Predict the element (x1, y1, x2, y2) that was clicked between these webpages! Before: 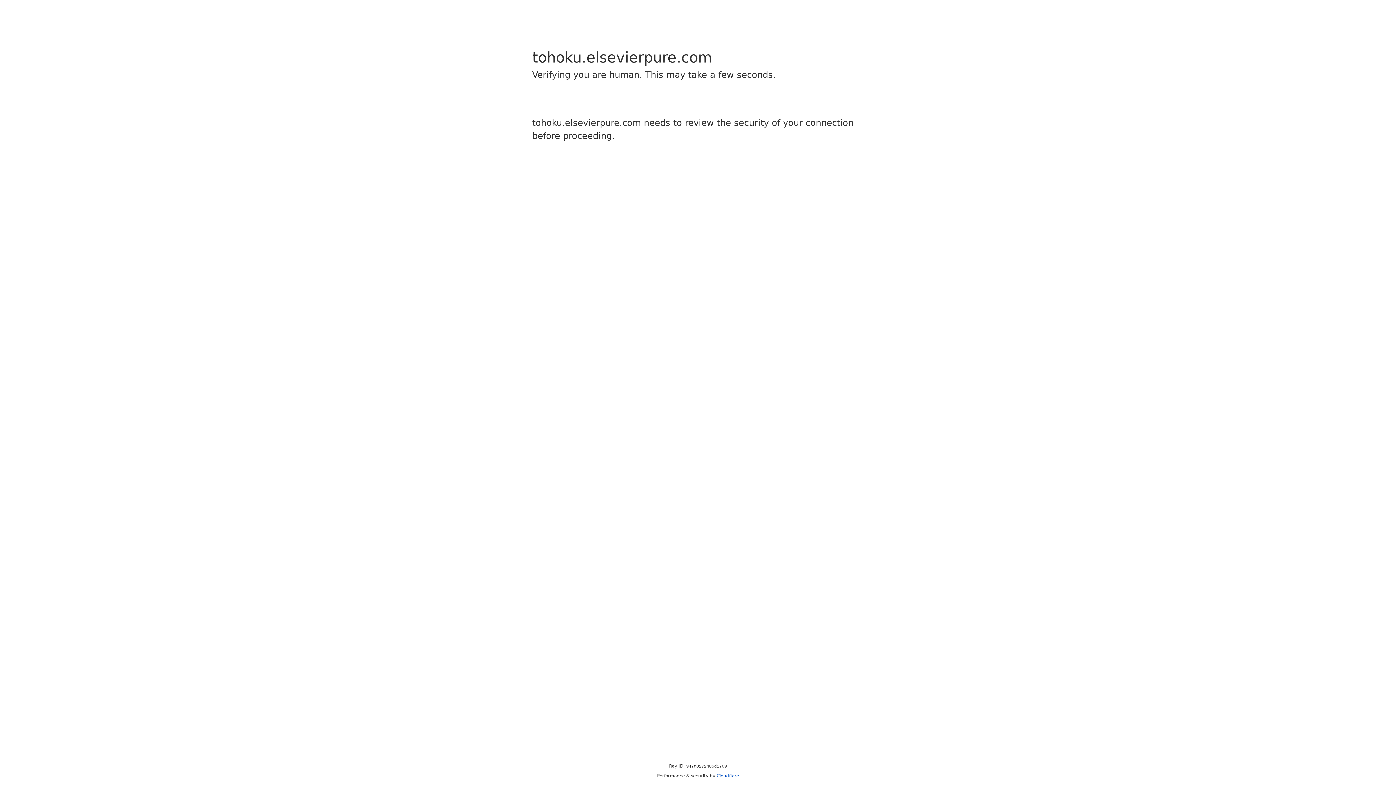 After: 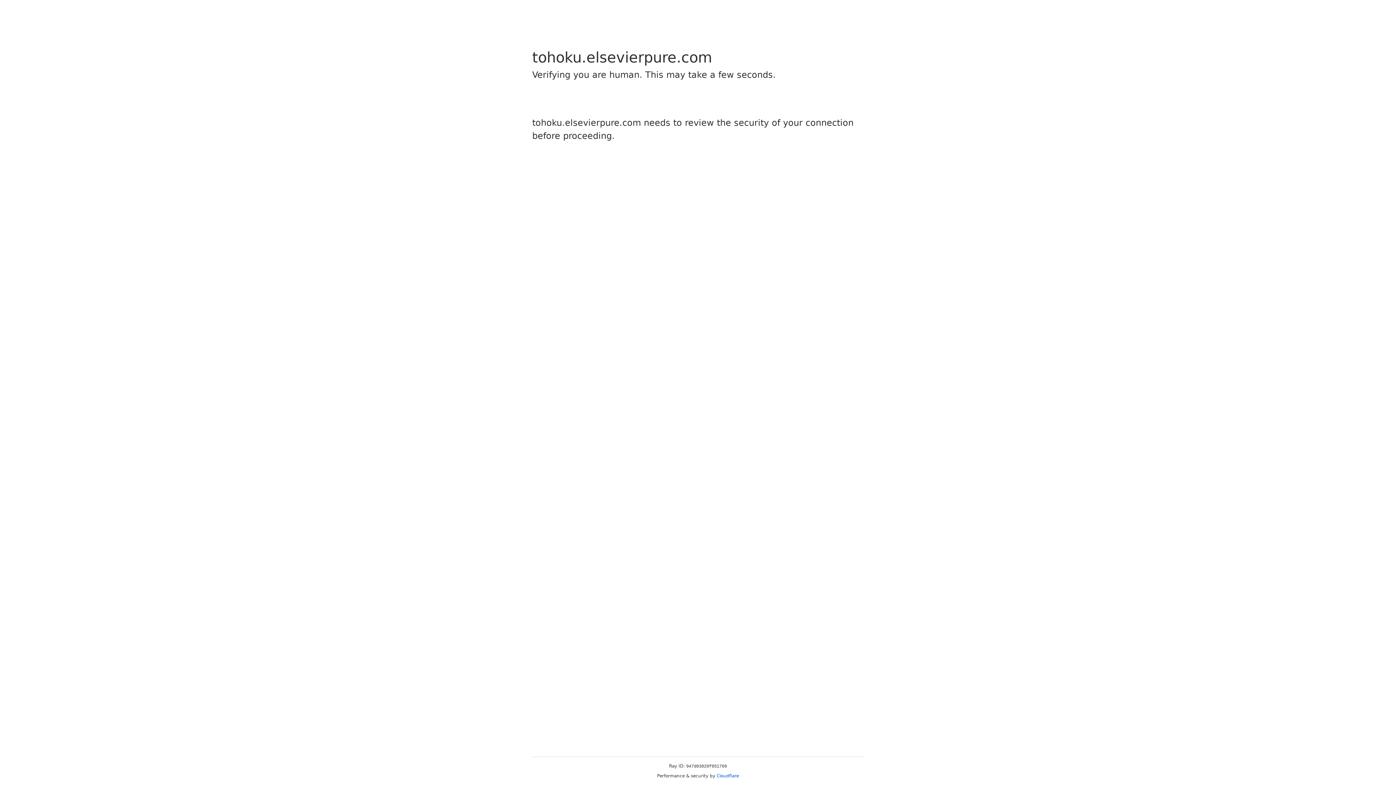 Action: label: Cloudflare bbox: (716, 773, 739, 778)